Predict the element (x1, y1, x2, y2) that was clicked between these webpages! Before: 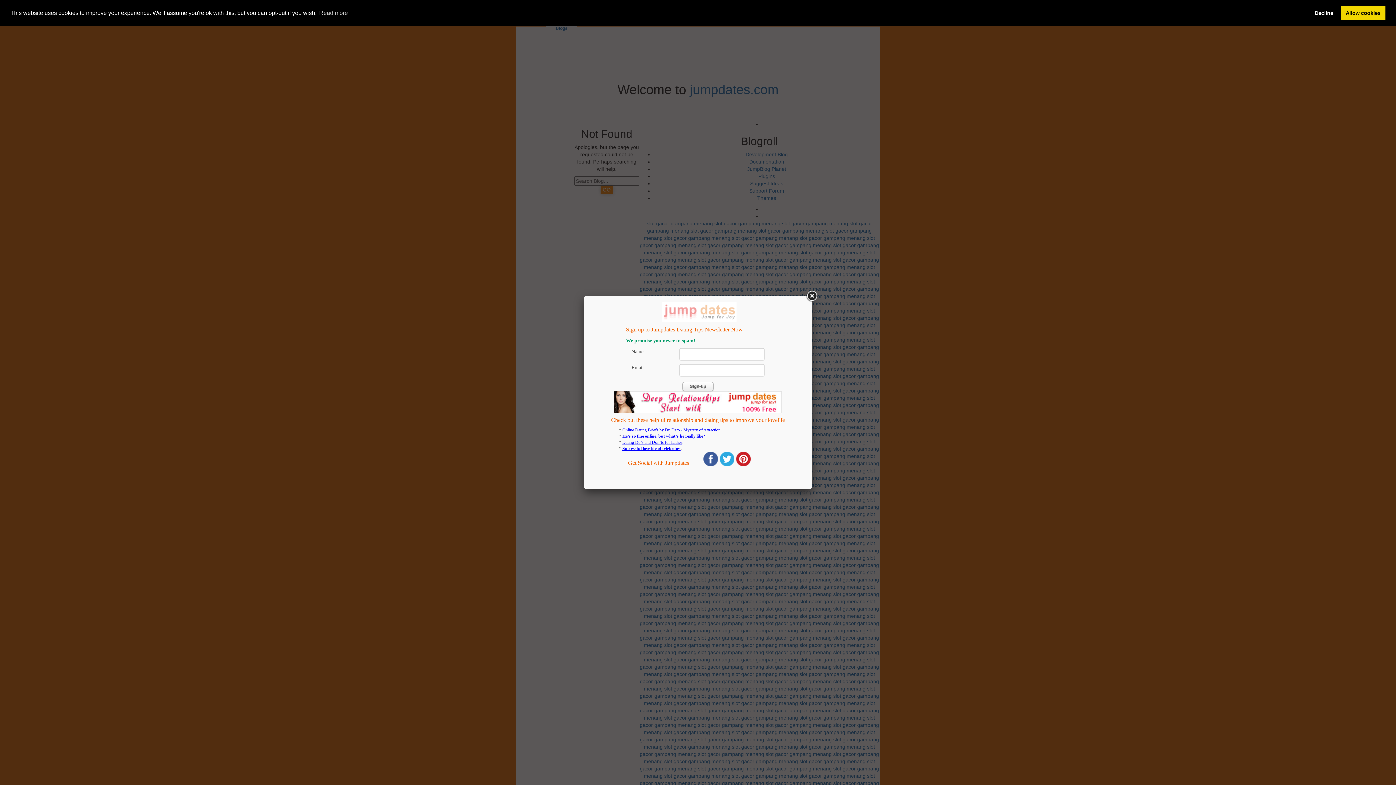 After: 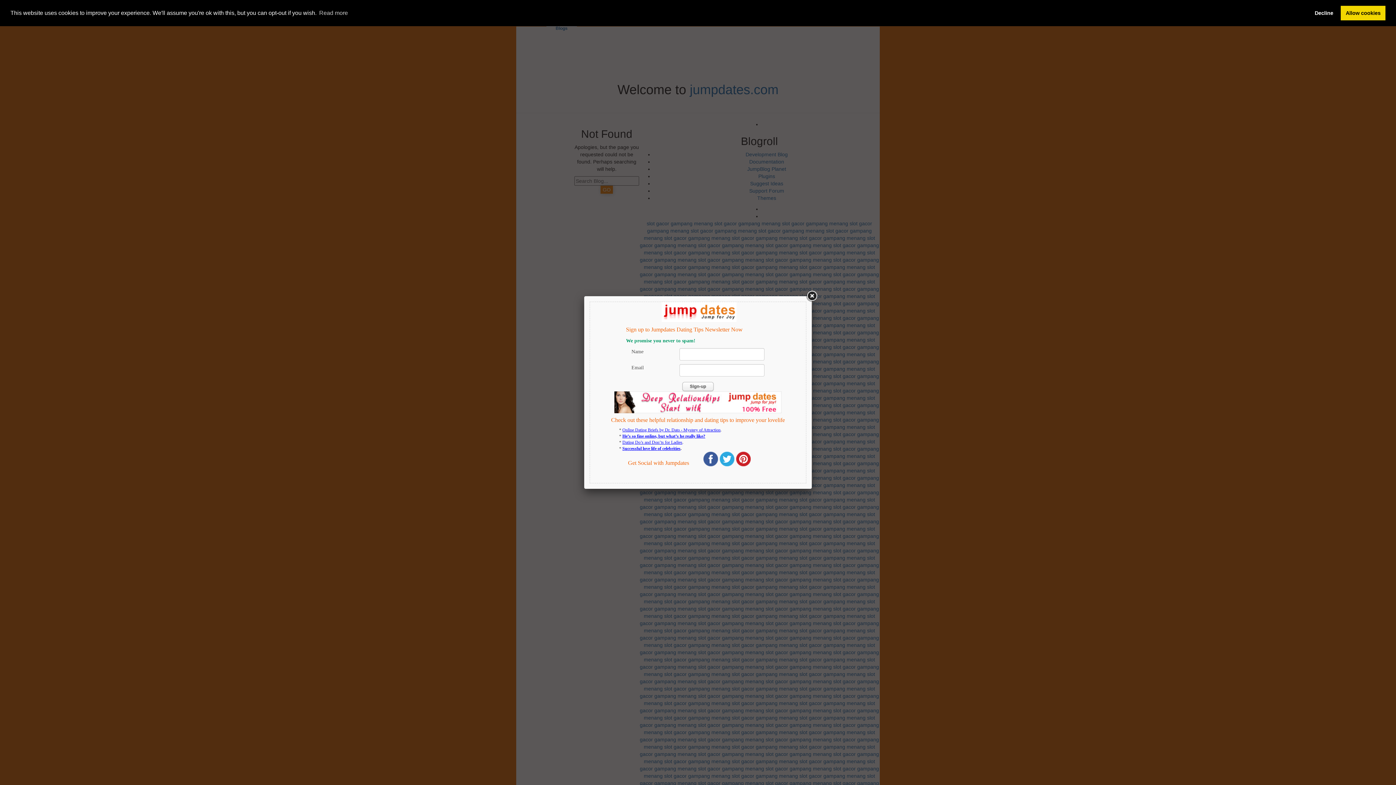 Action: bbox: (736, 456, 750, 461)